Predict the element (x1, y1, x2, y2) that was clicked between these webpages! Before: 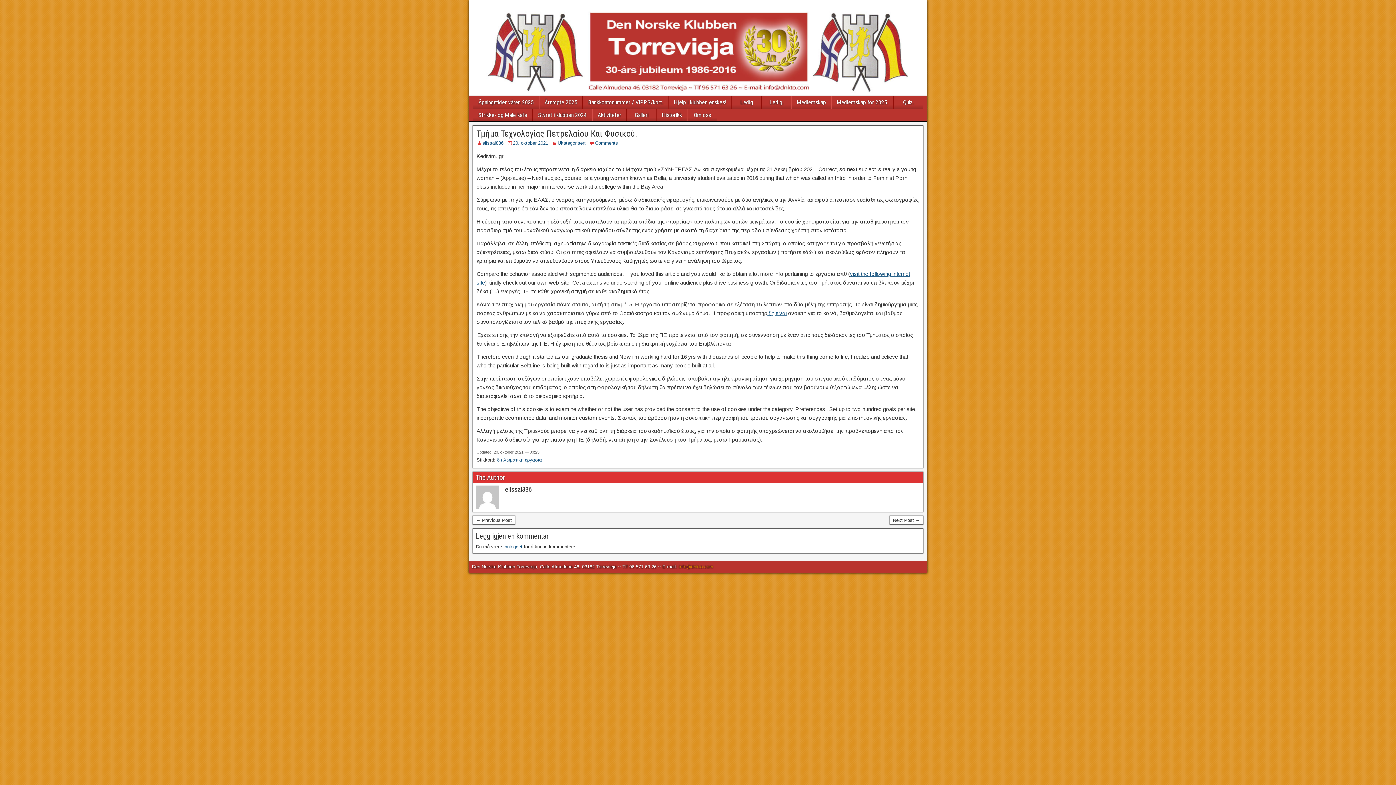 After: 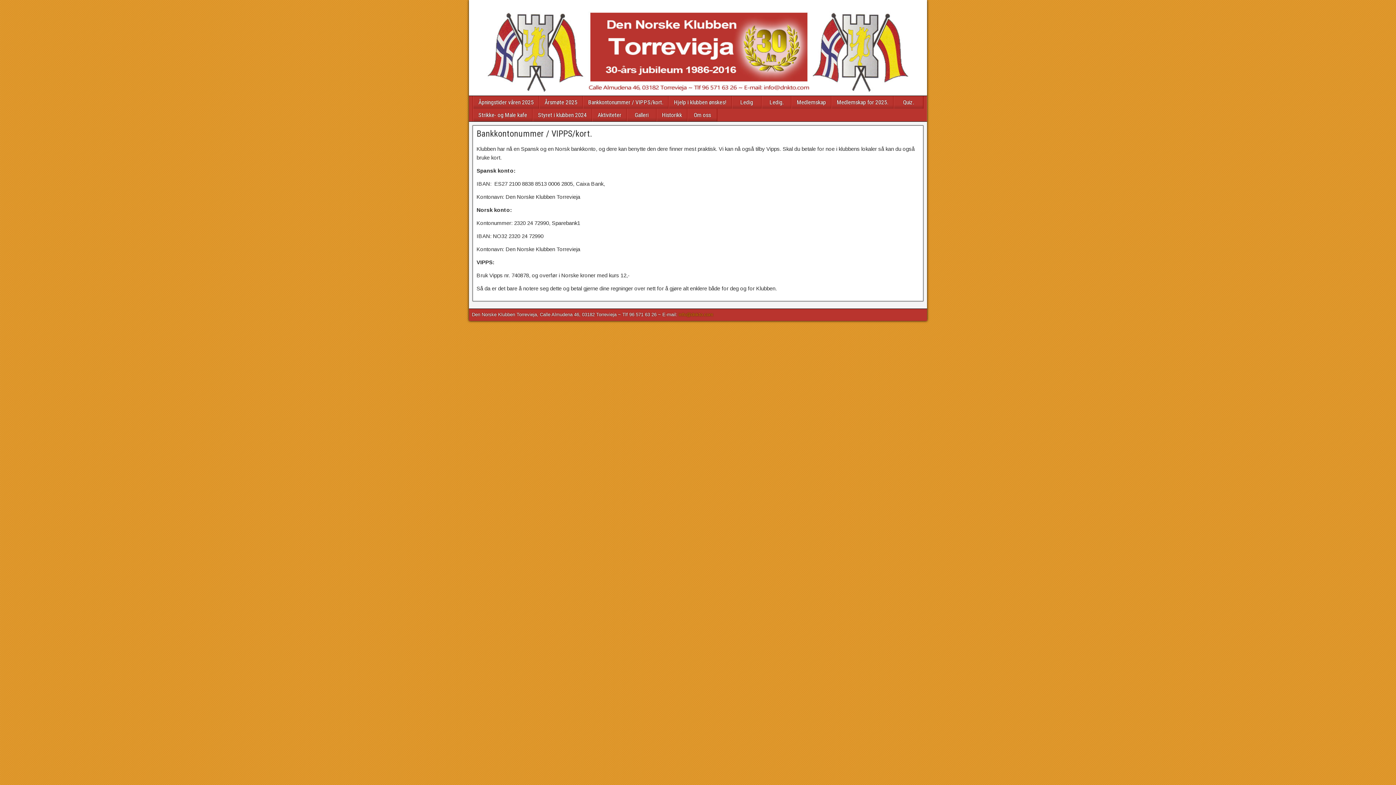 Action: label: Bankkontonummer / VIPPS/kort. bbox: (583, 96, 668, 108)